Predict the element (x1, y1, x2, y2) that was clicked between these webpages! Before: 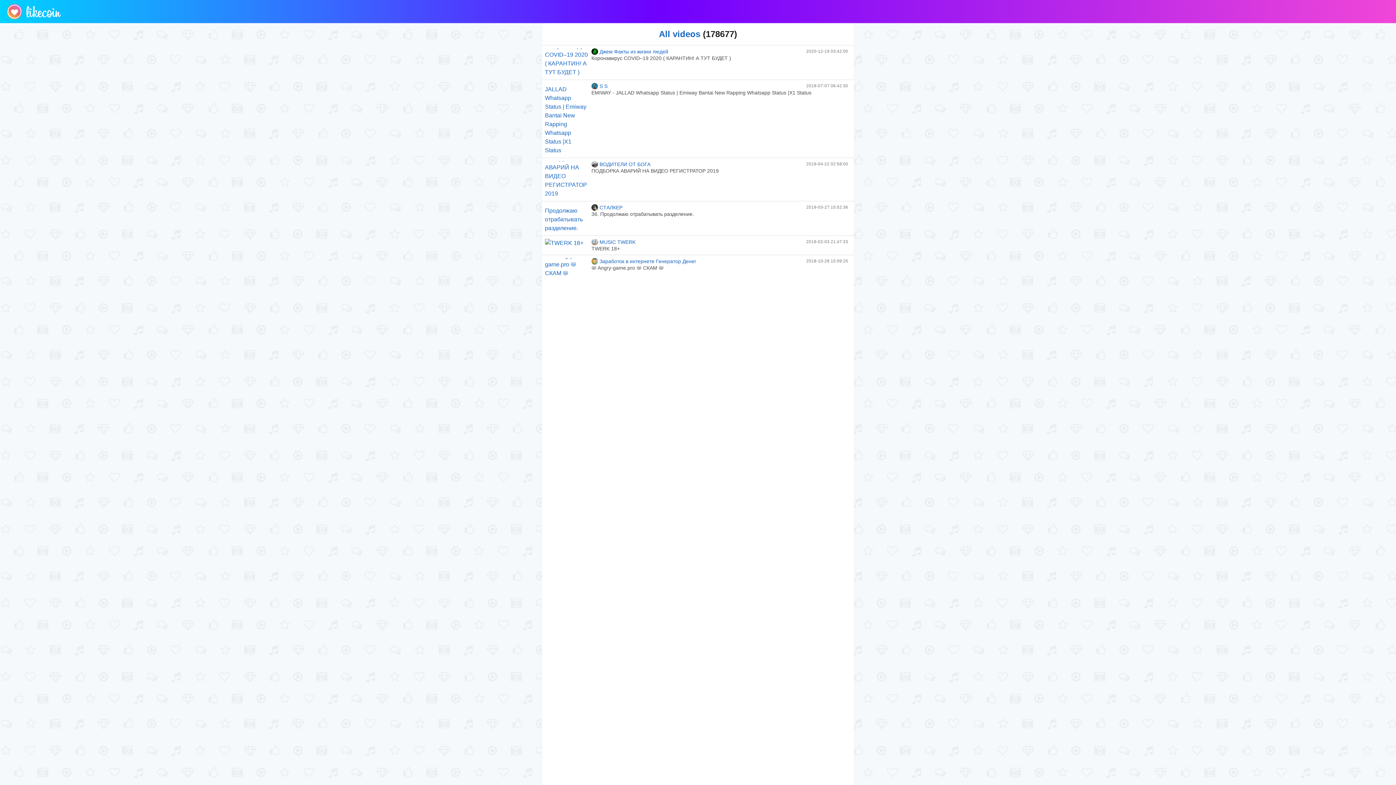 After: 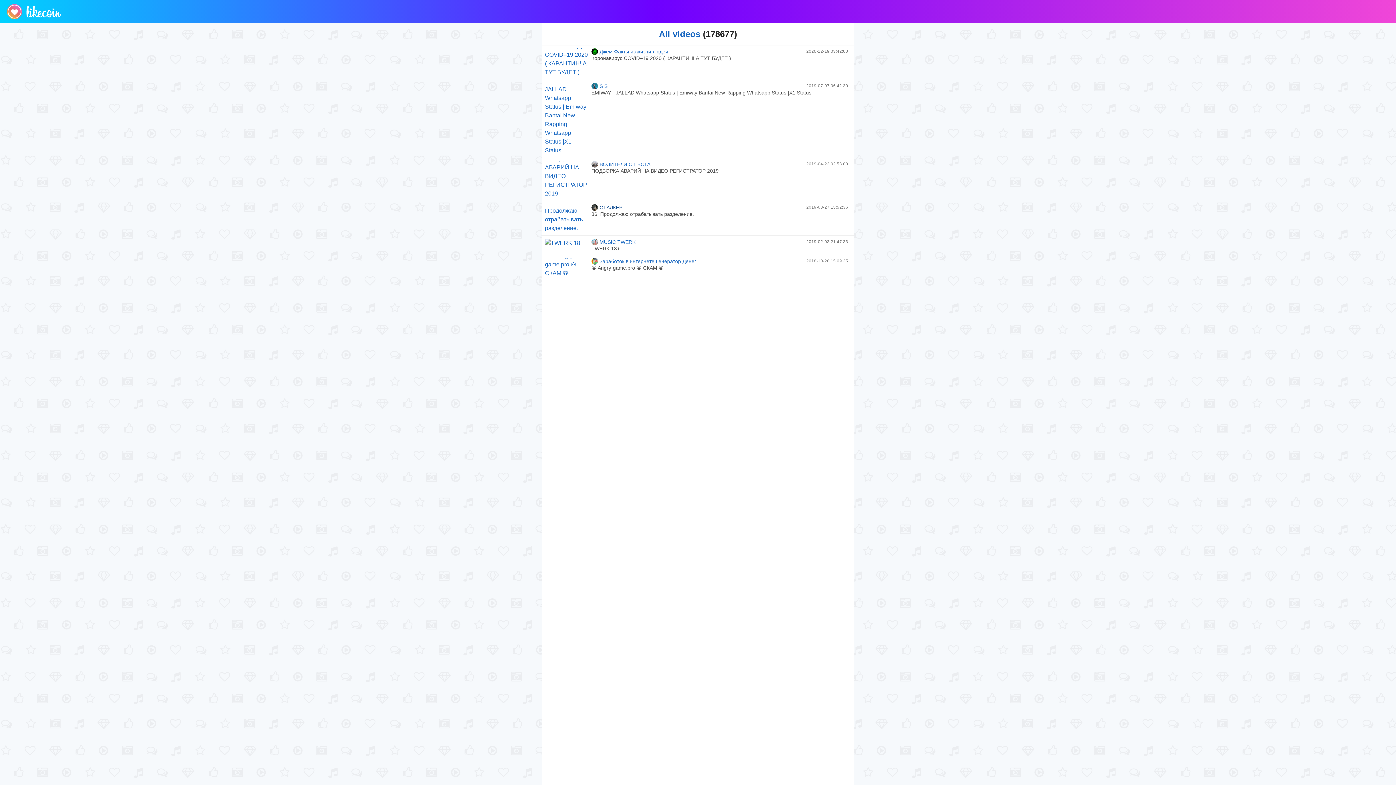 Action: bbox: (591, 204, 851, 210) label: СТАЛКЕР